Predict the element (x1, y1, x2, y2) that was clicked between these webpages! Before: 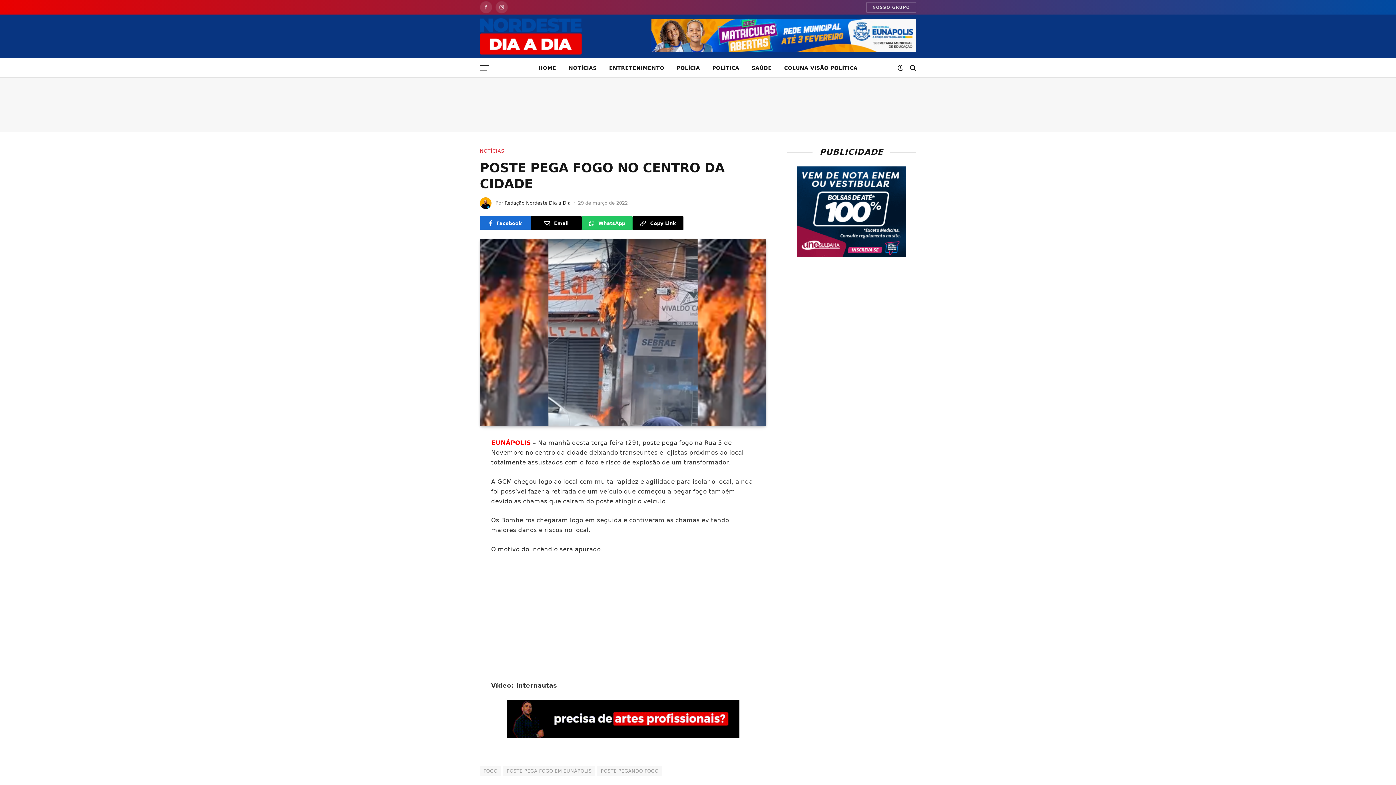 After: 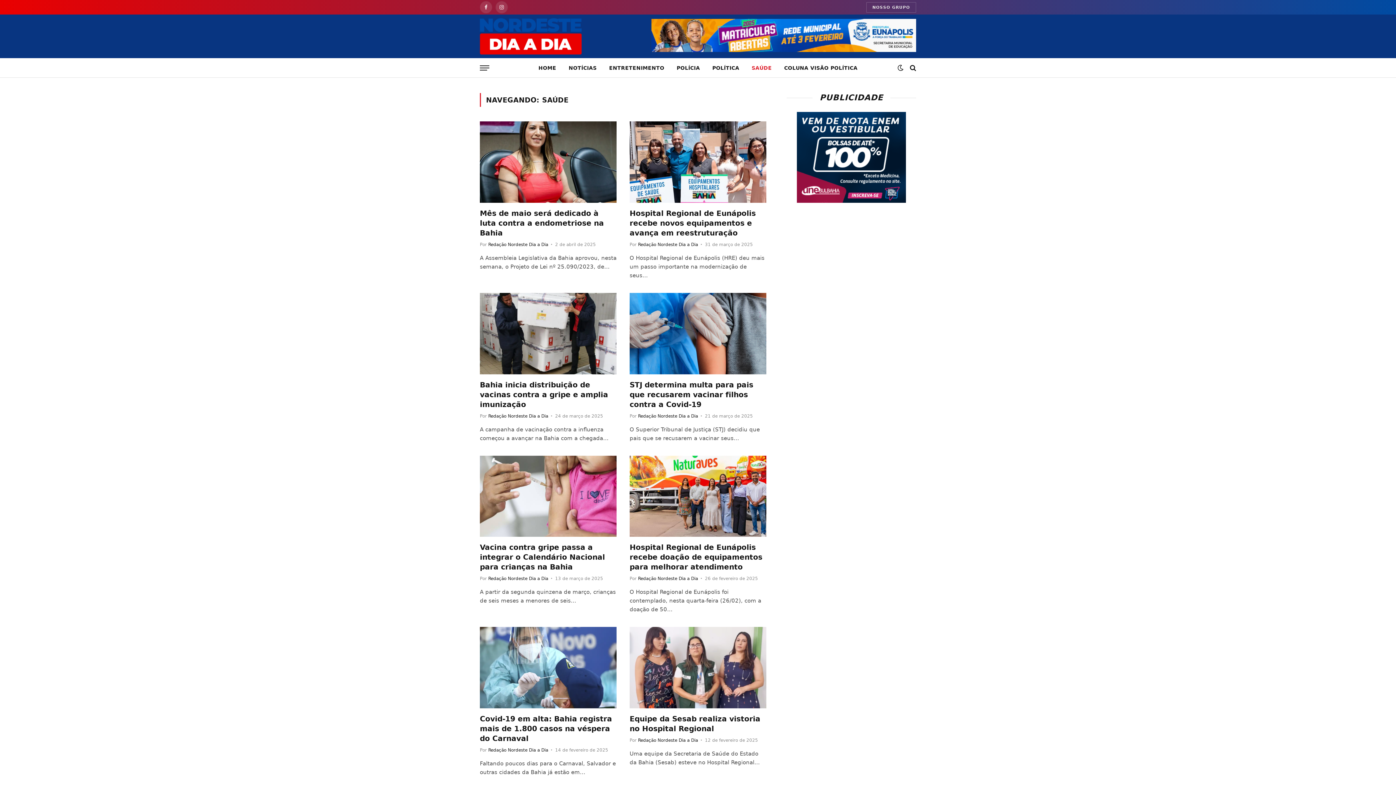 Action: label: SAÚDE bbox: (745, 58, 778, 77)